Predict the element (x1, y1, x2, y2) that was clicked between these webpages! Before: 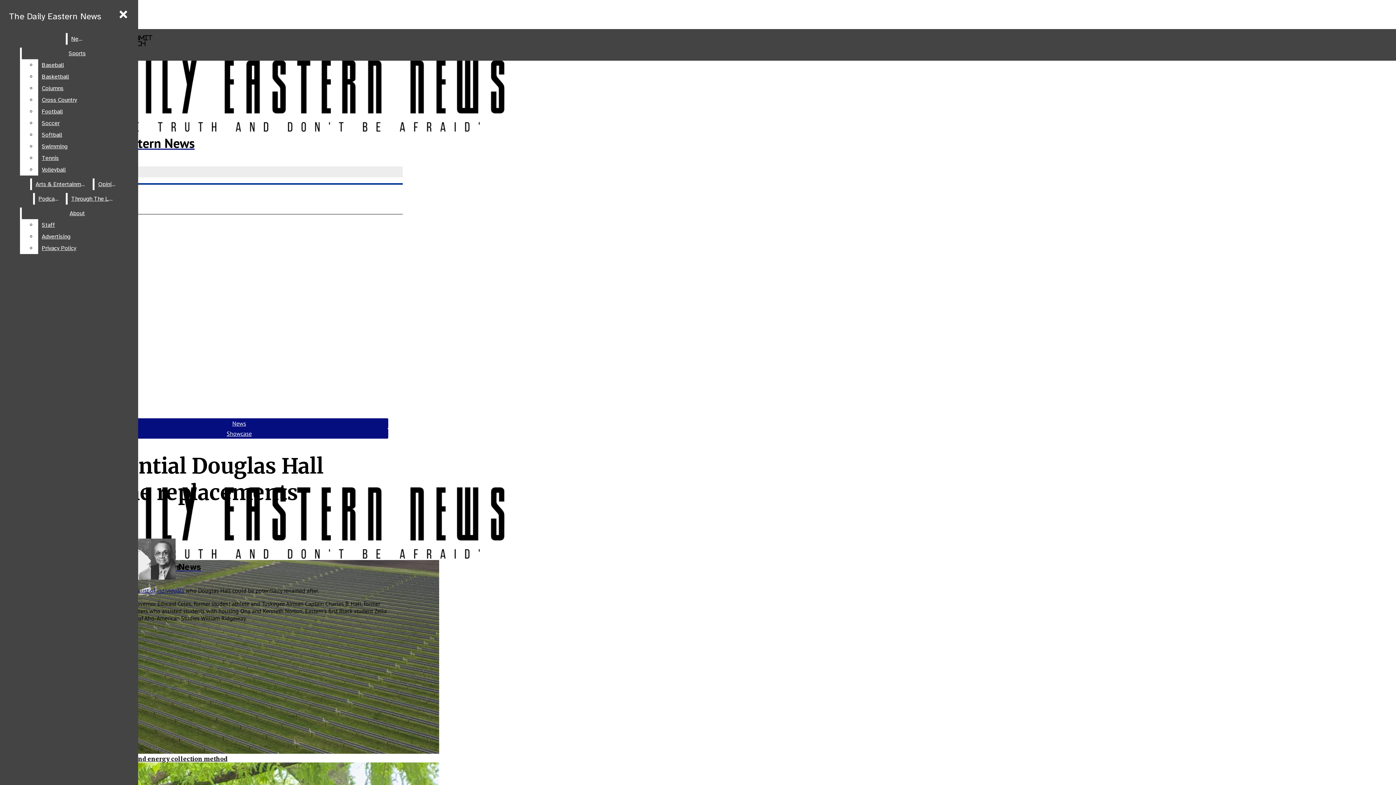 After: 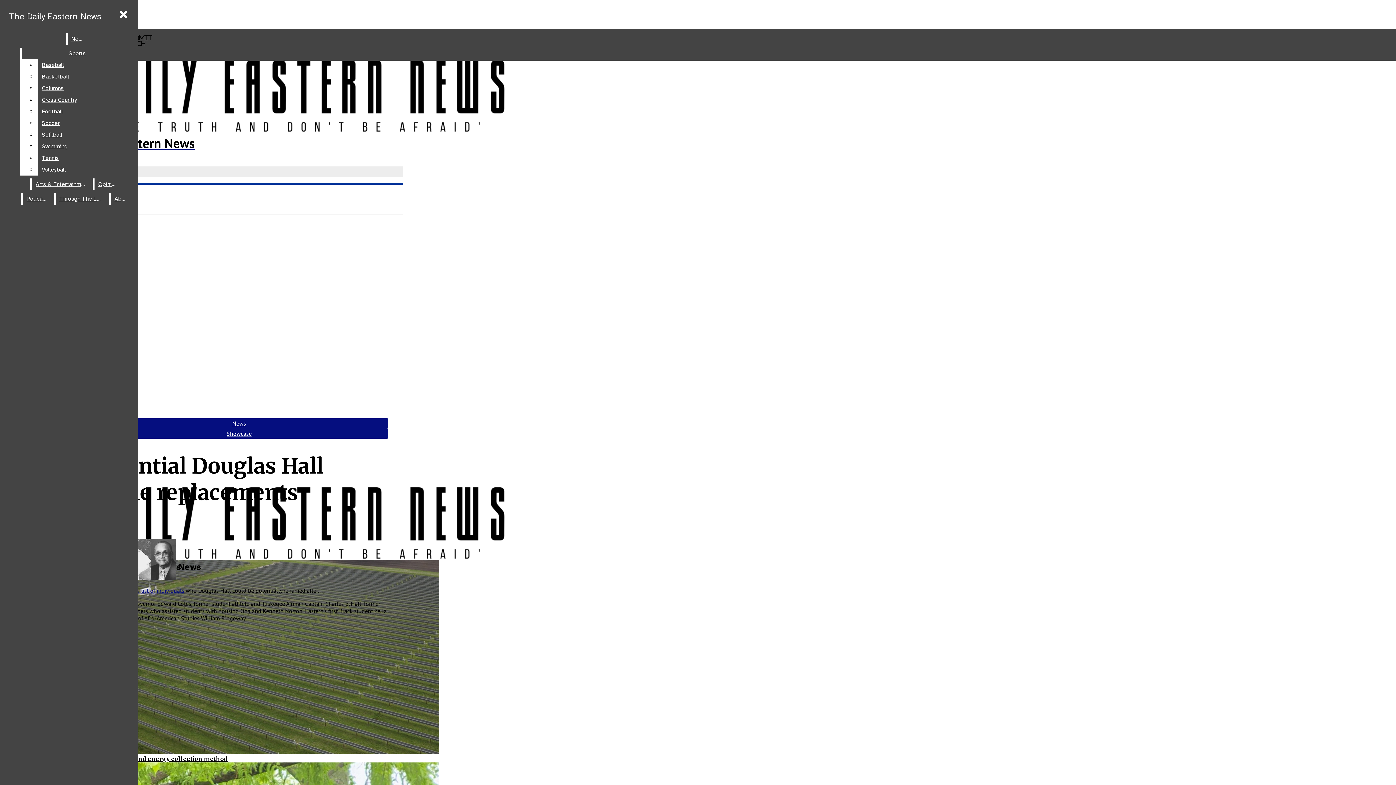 Action: label: Advertising bbox: (38, 230, 132, 242)